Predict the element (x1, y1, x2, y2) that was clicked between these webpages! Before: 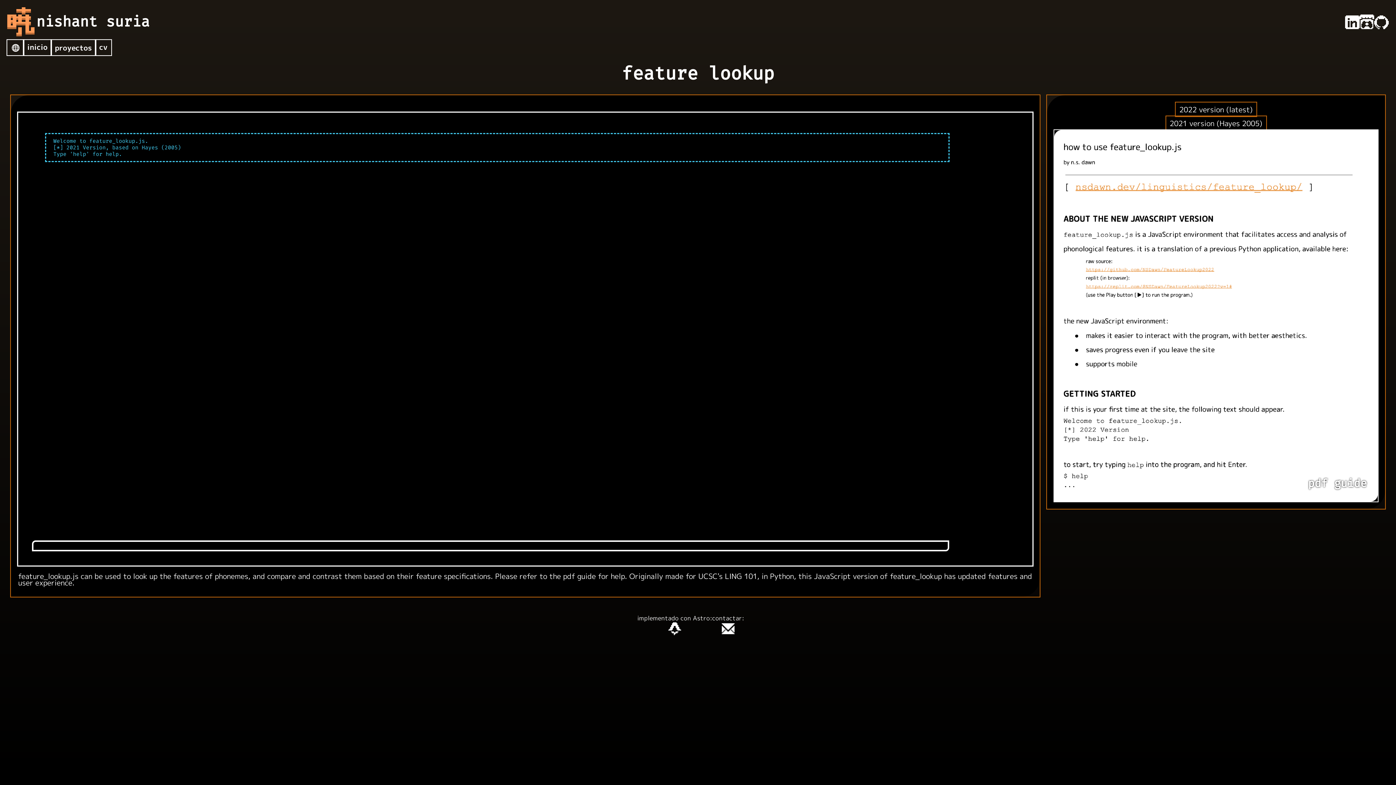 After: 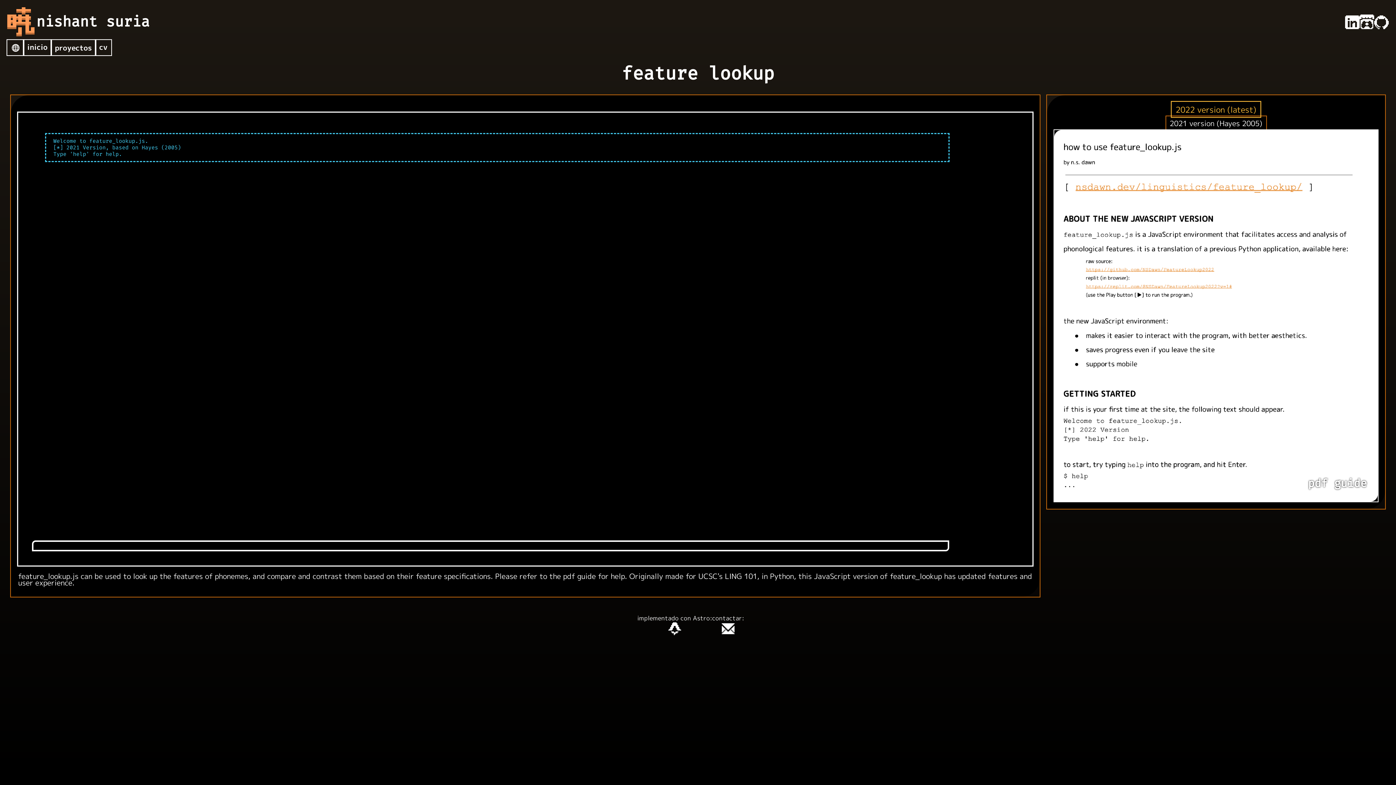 Action: label: 2022 version (latest) bbox: (1176, 102, 1256, 116)